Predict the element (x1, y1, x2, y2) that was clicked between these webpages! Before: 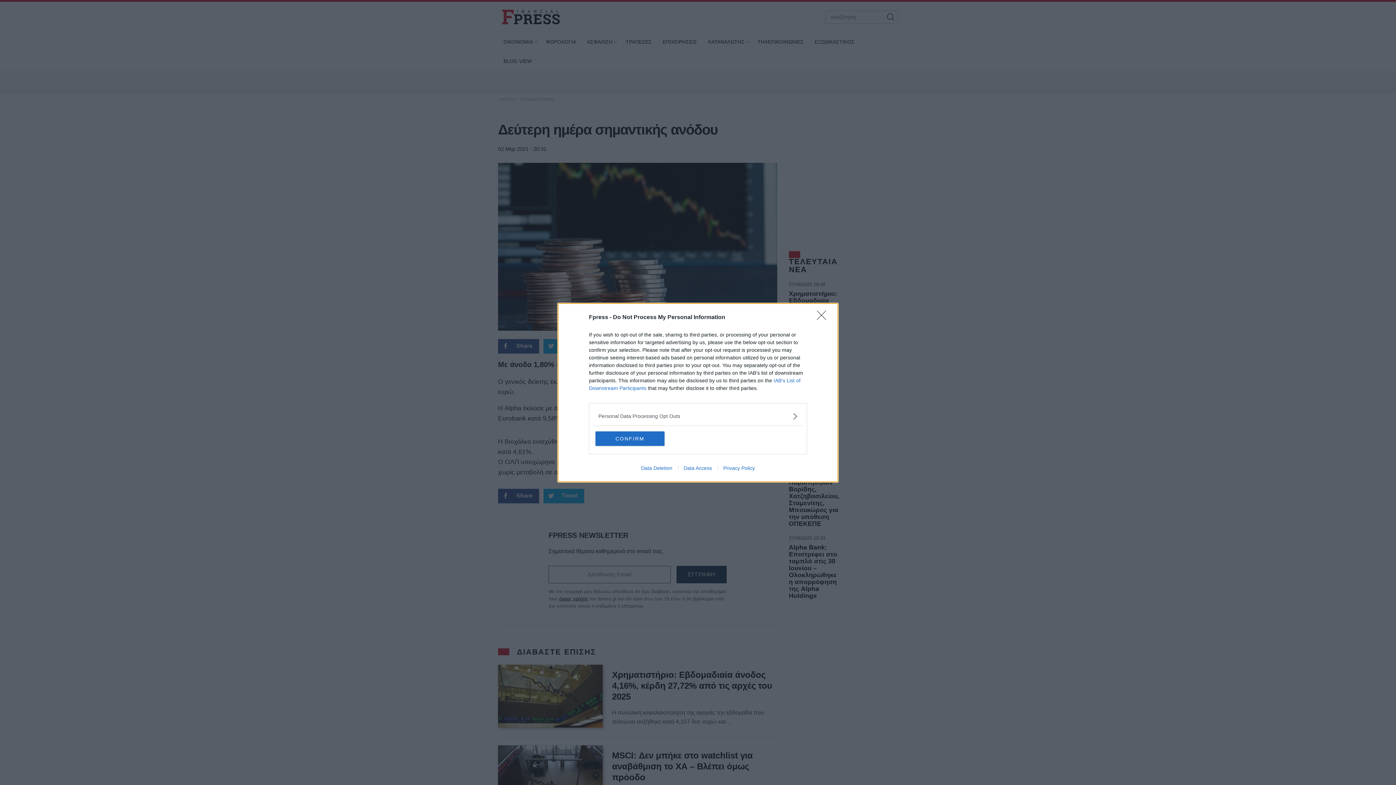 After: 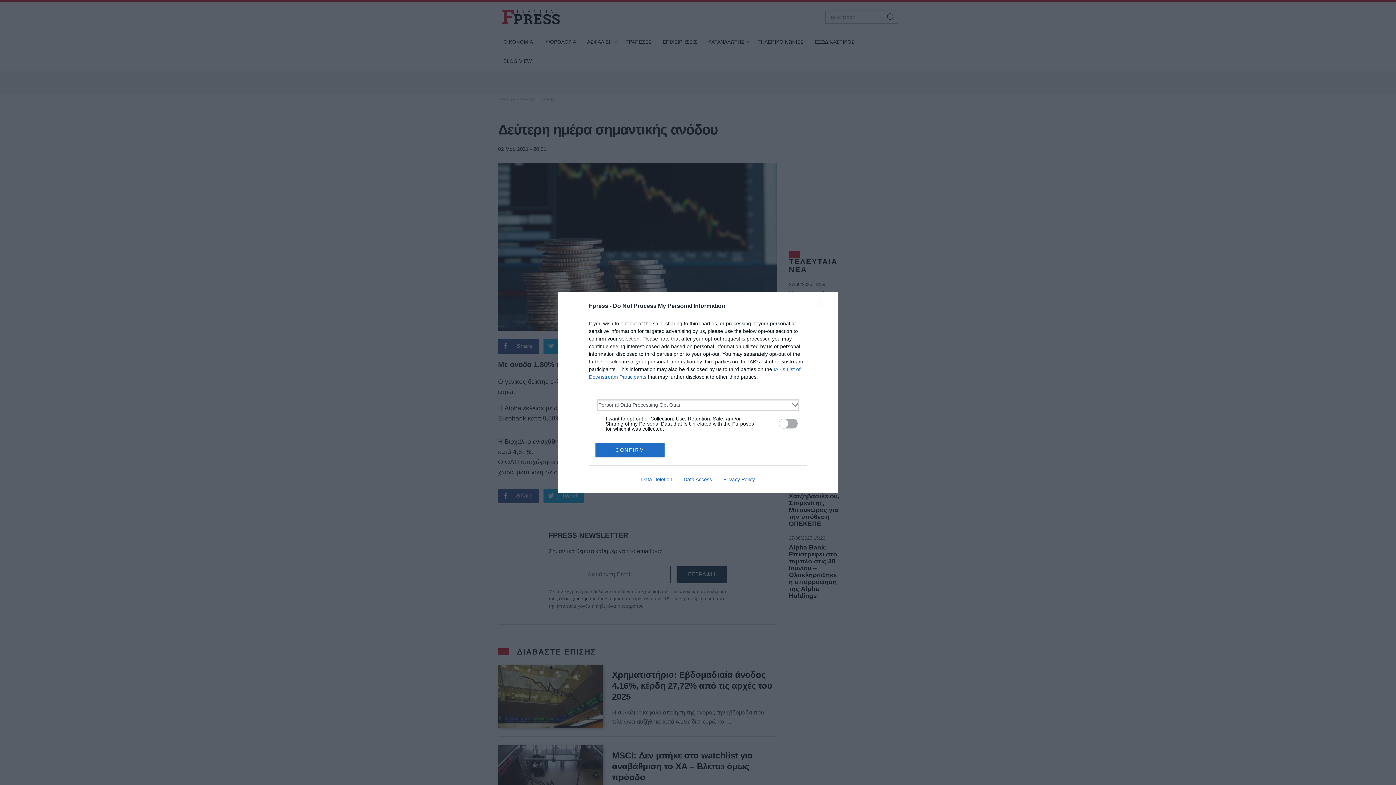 Action: label: Opt-Outs bbox: (598, 412, 797, 420)